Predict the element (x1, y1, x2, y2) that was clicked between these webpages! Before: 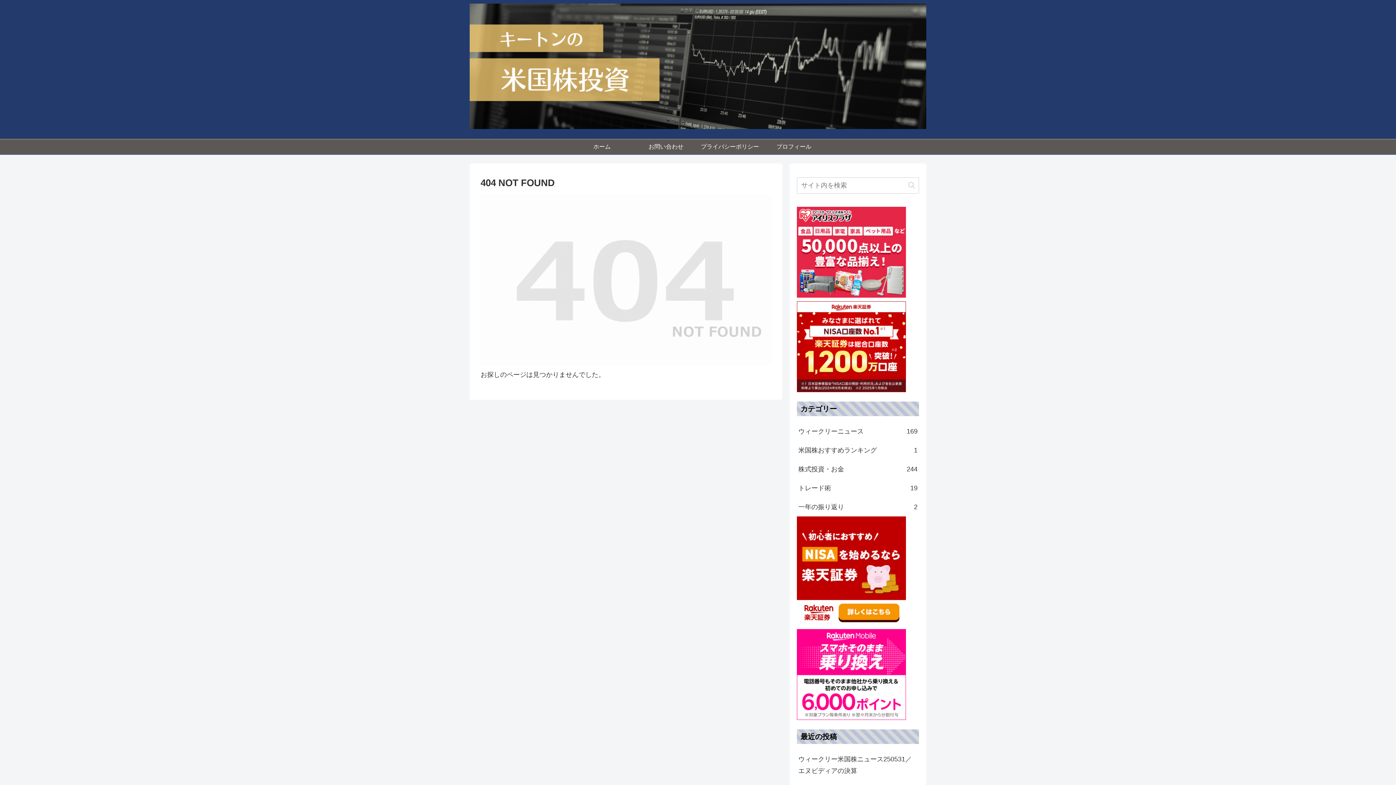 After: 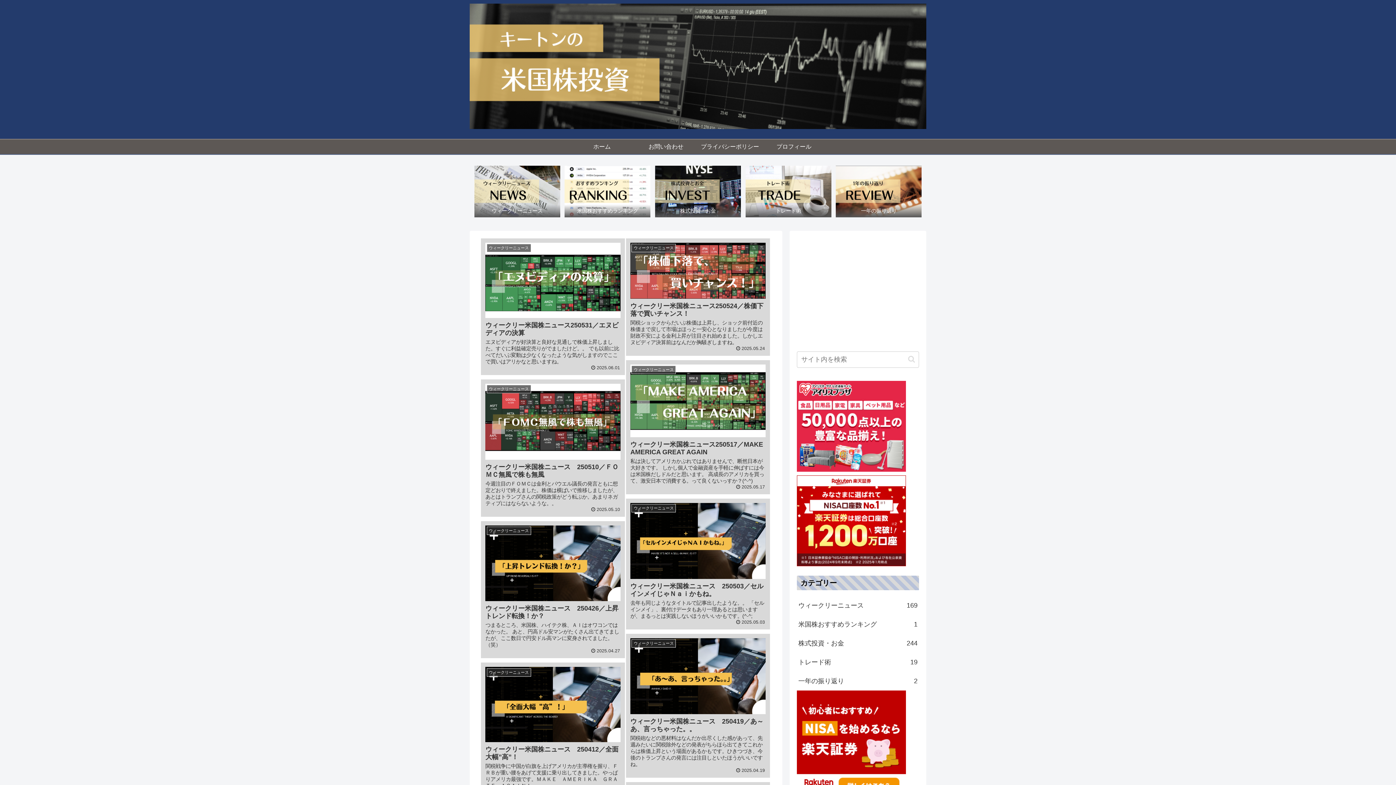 Action: bbox: (469, 3, 926, 135)